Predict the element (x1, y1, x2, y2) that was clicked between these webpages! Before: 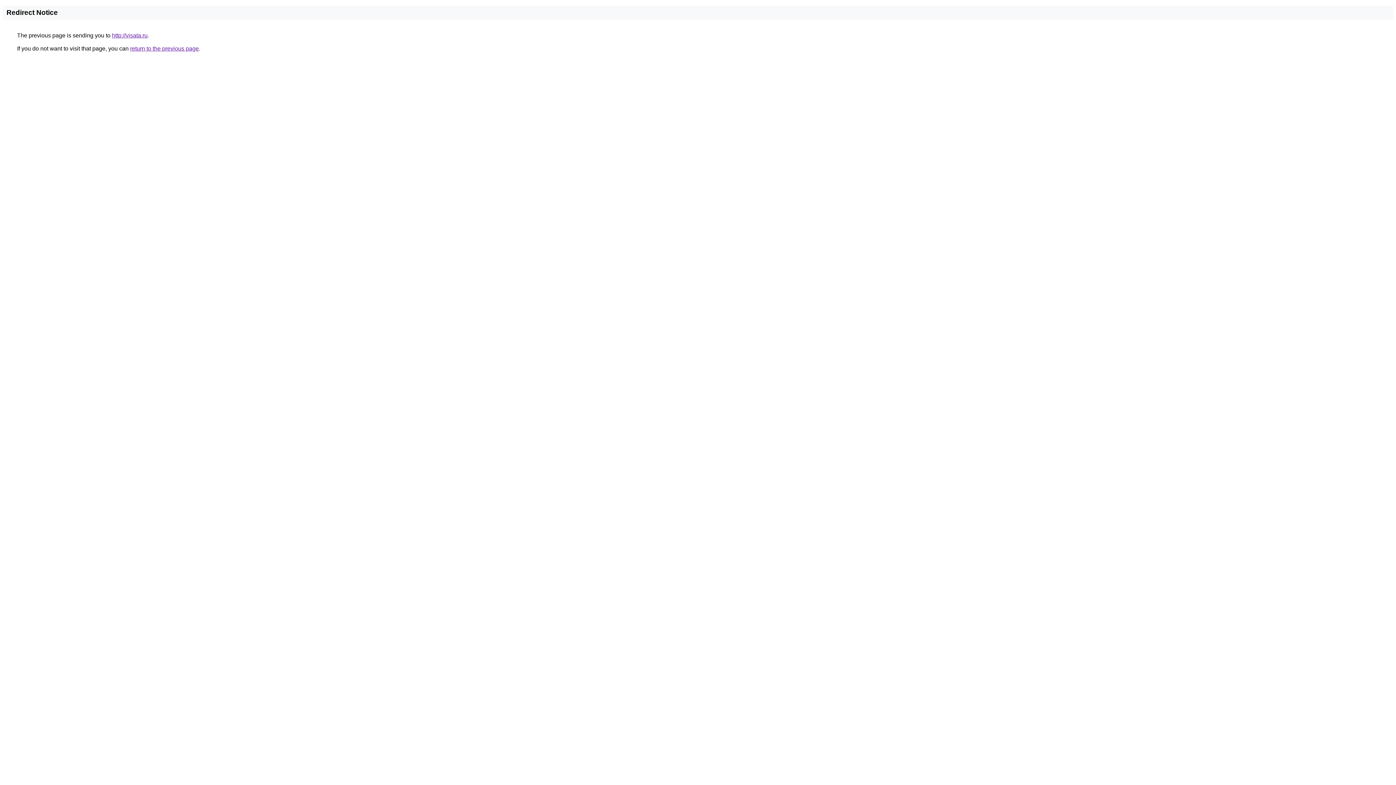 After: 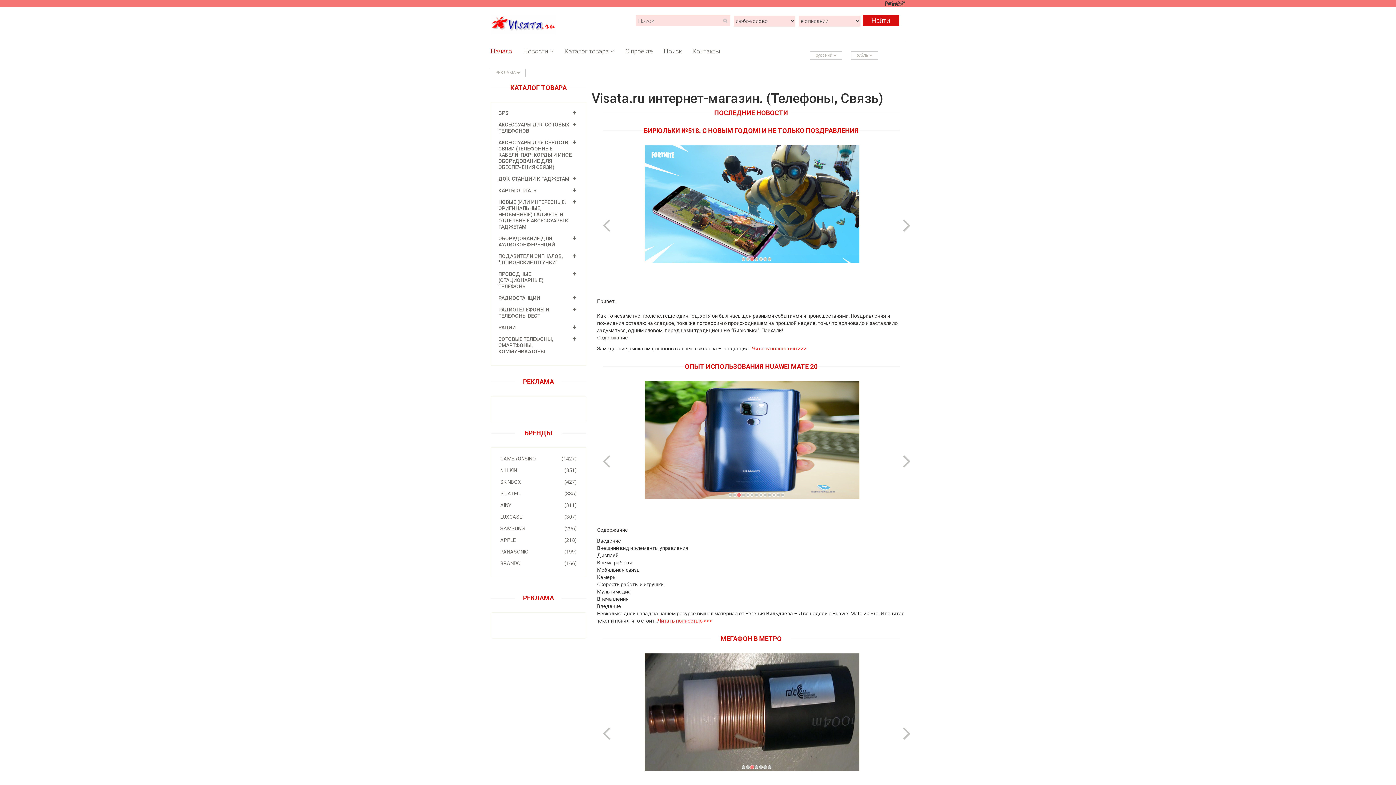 Action: bbox: (112, 32, 147, 38) label: http://visata.ru